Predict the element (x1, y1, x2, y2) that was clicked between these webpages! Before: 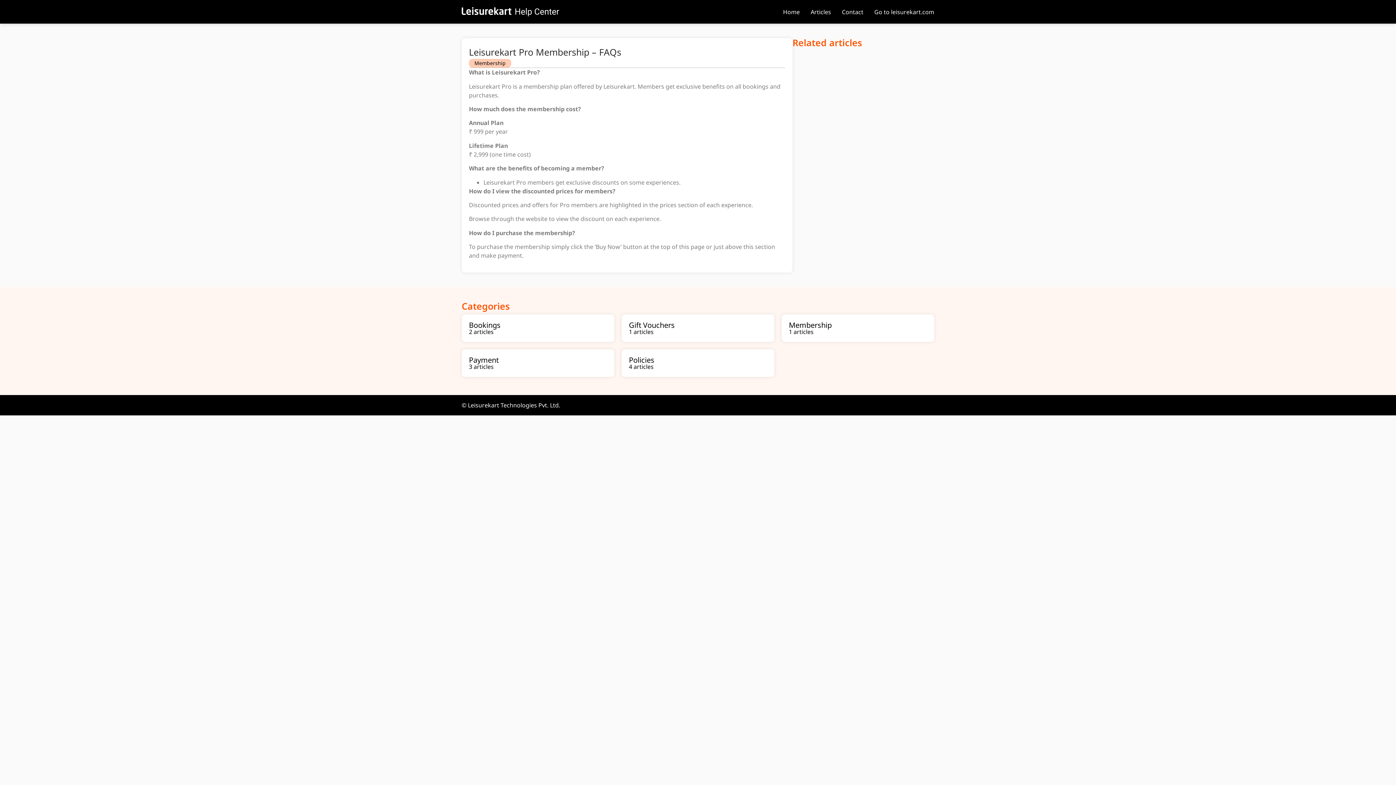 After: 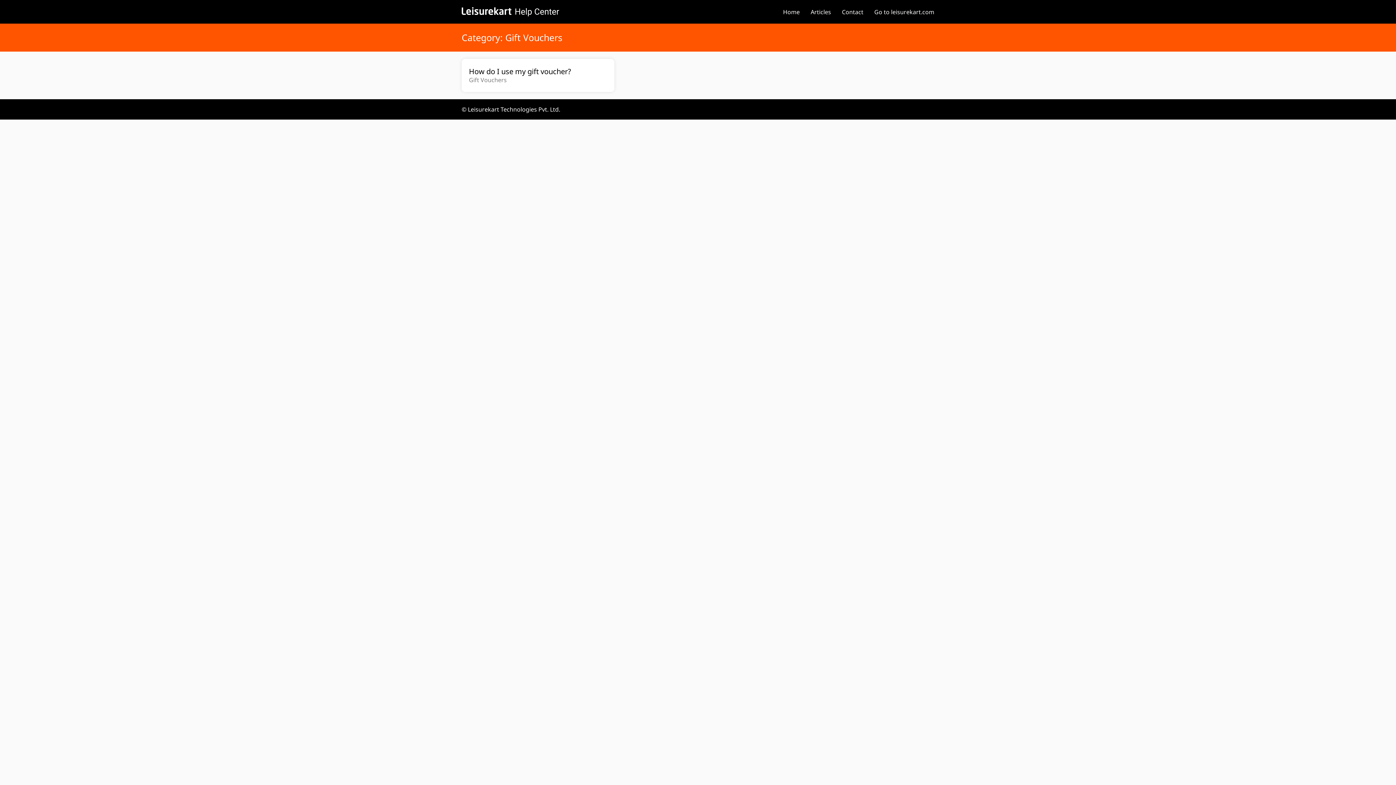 Action: bbox: (621, 314, 774, 342) label: Gift Vouchers

1 articles